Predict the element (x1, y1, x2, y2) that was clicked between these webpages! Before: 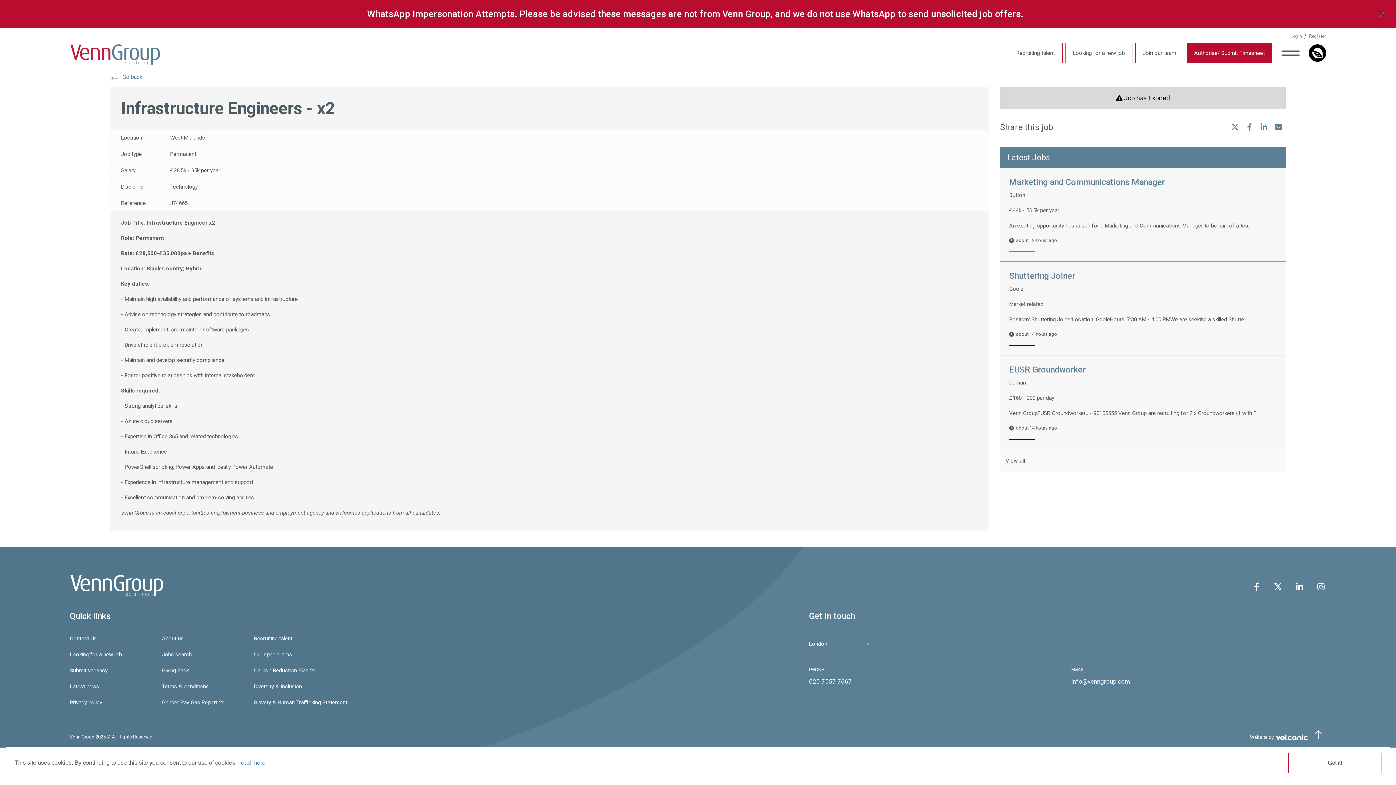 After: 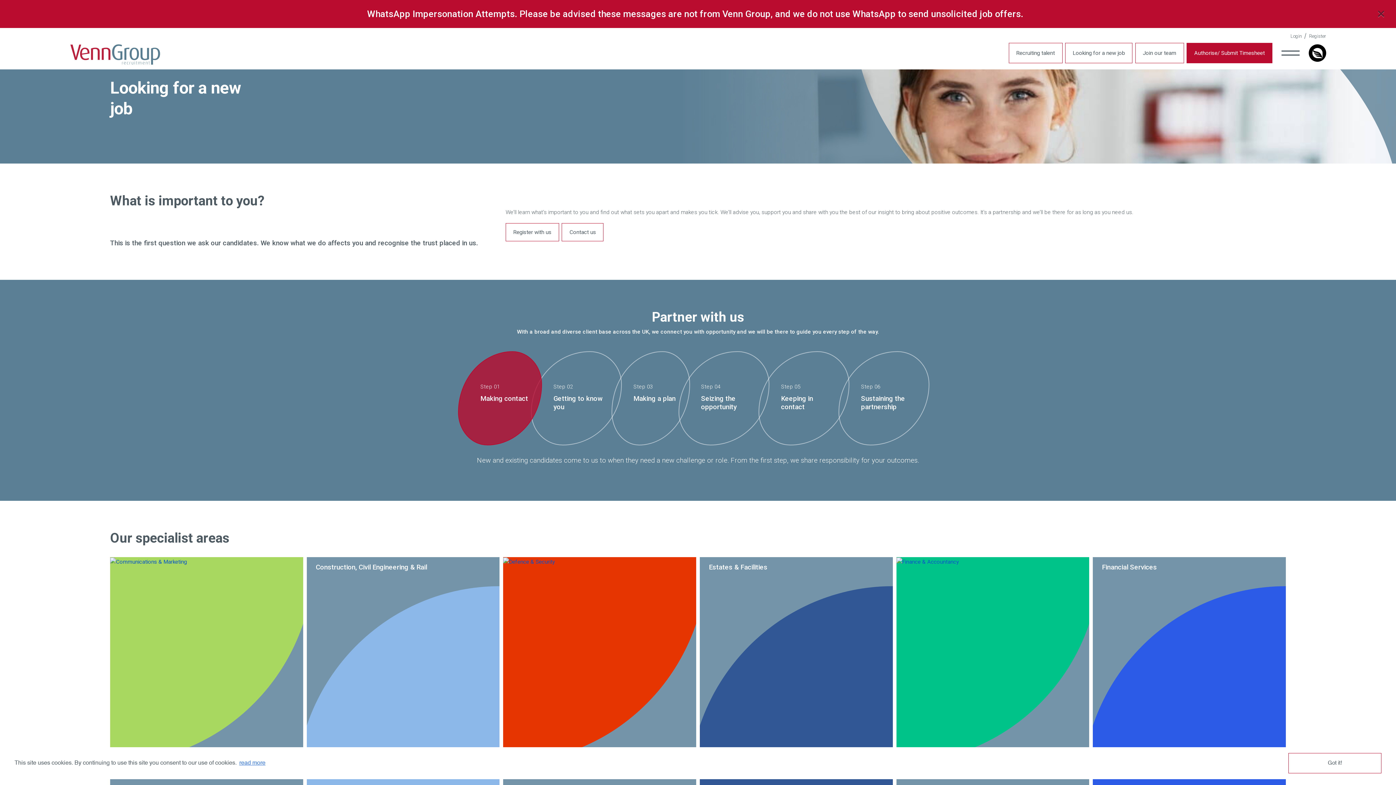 Action: bbox: (69, 650, 154, 659) label: Looking for a new job